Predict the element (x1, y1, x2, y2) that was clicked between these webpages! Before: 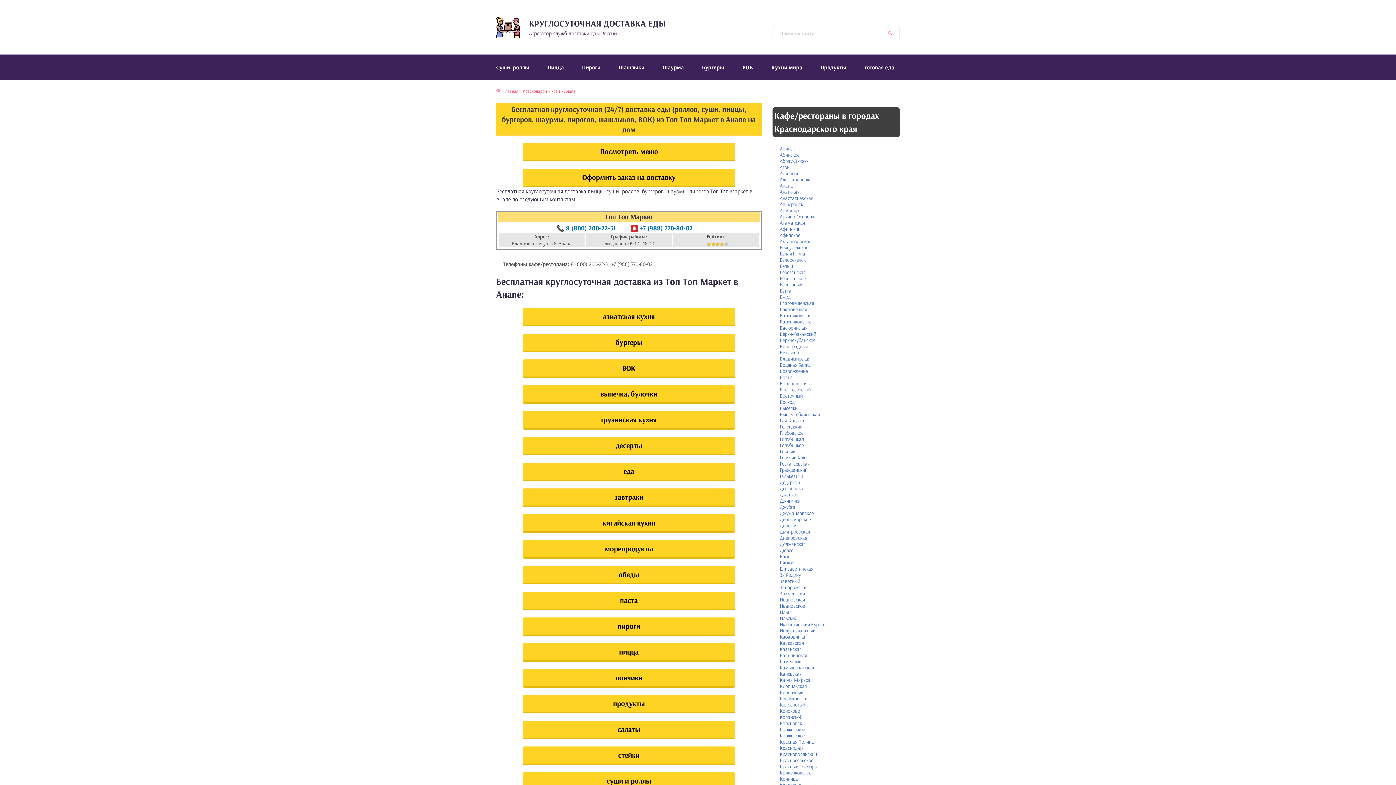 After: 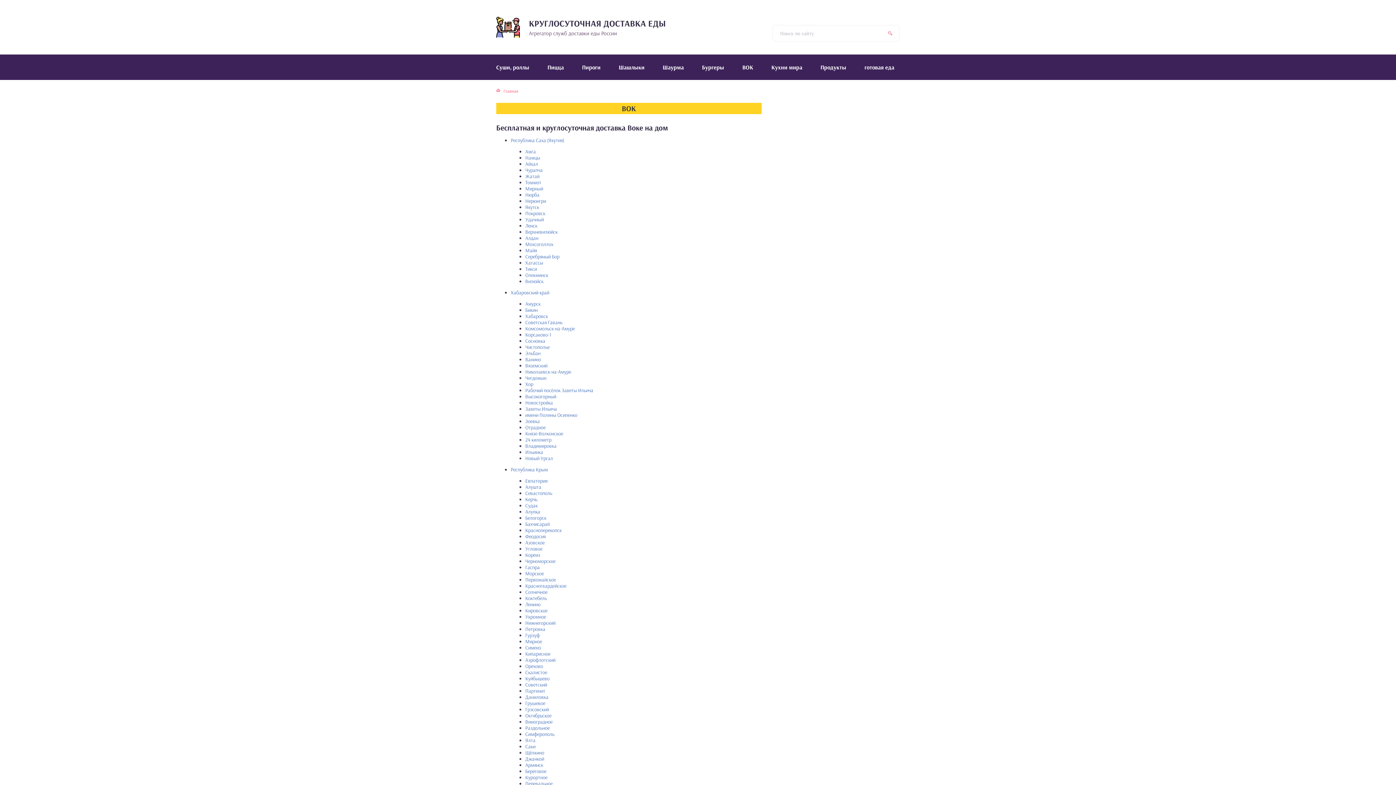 Action: label: ВОК bbox: (733, 54, 762, 80)